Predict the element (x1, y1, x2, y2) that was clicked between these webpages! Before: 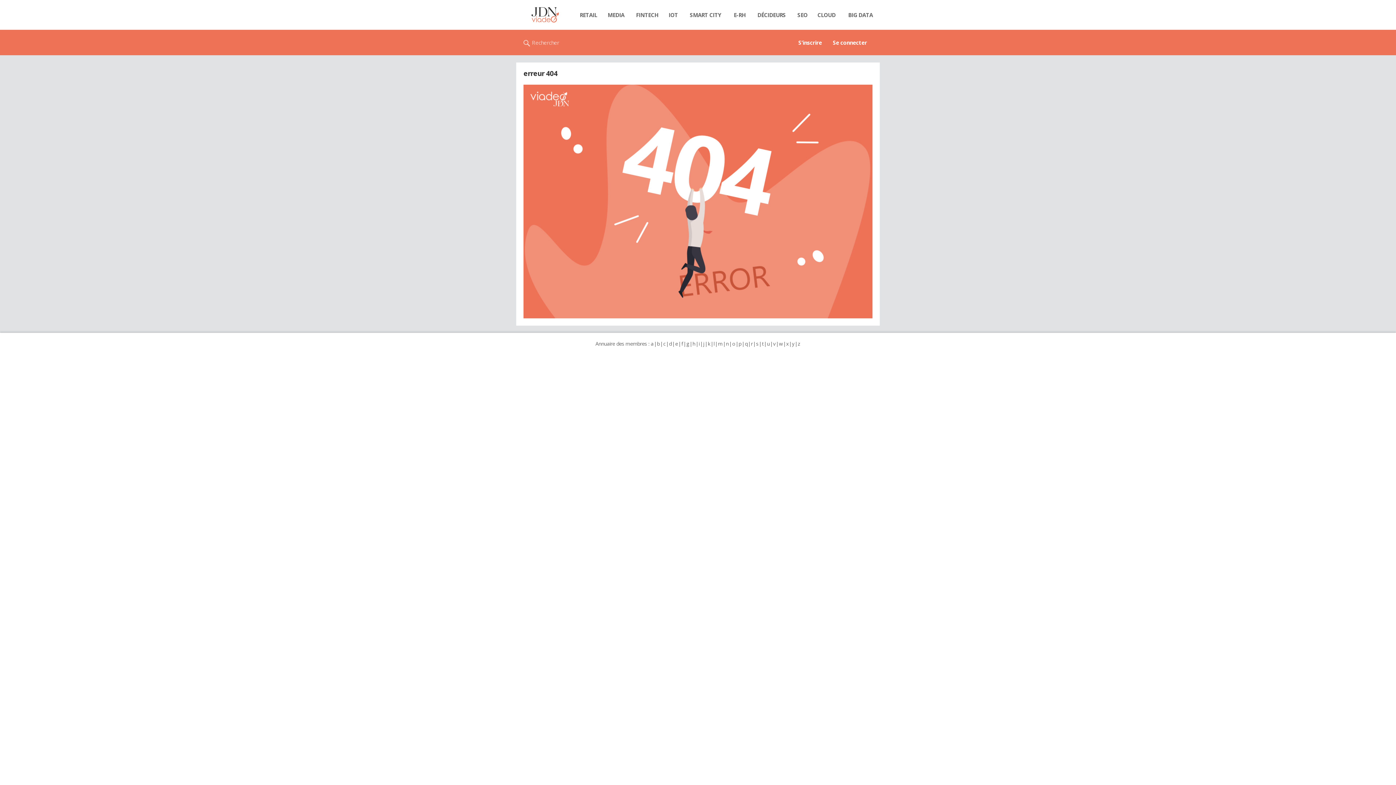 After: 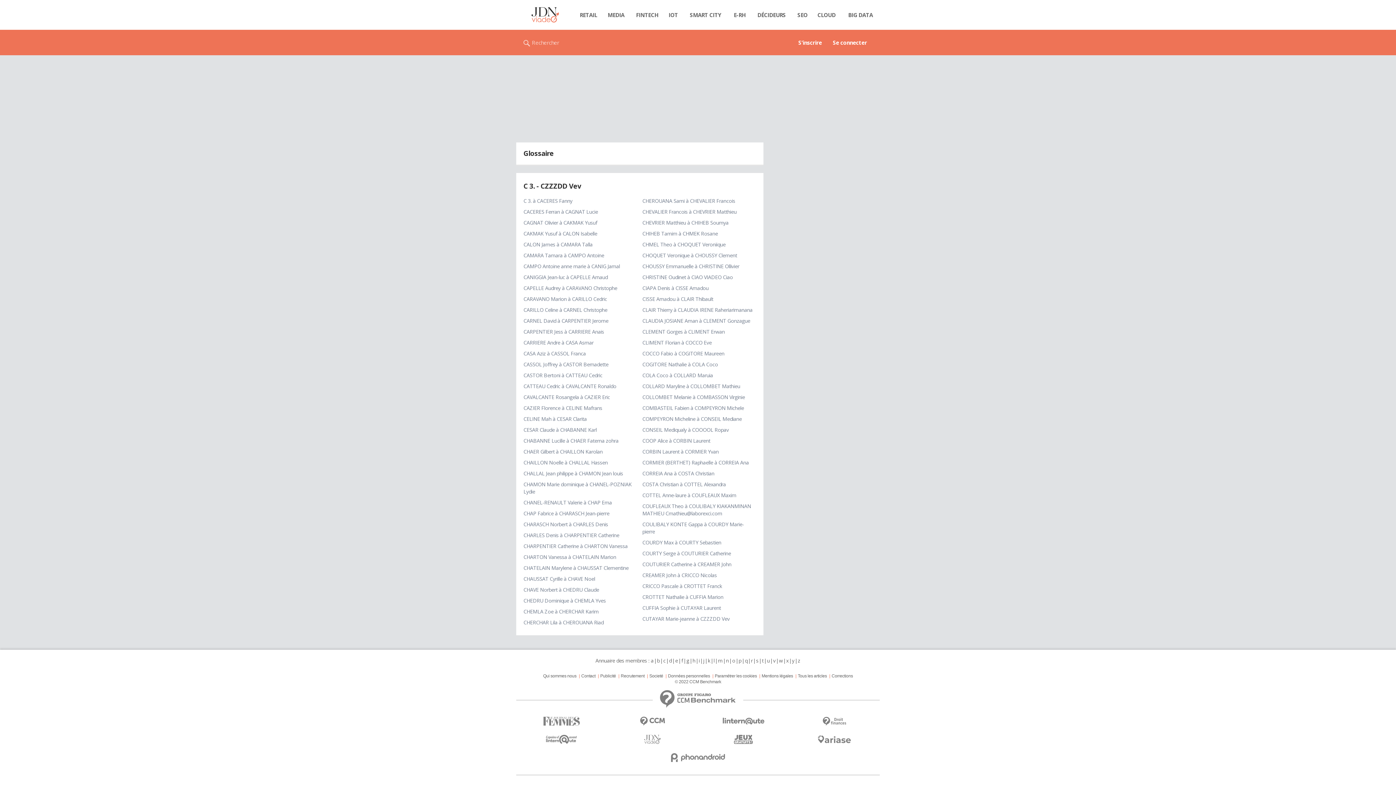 Action: label: c bbox: (663, 340, 666, 347)